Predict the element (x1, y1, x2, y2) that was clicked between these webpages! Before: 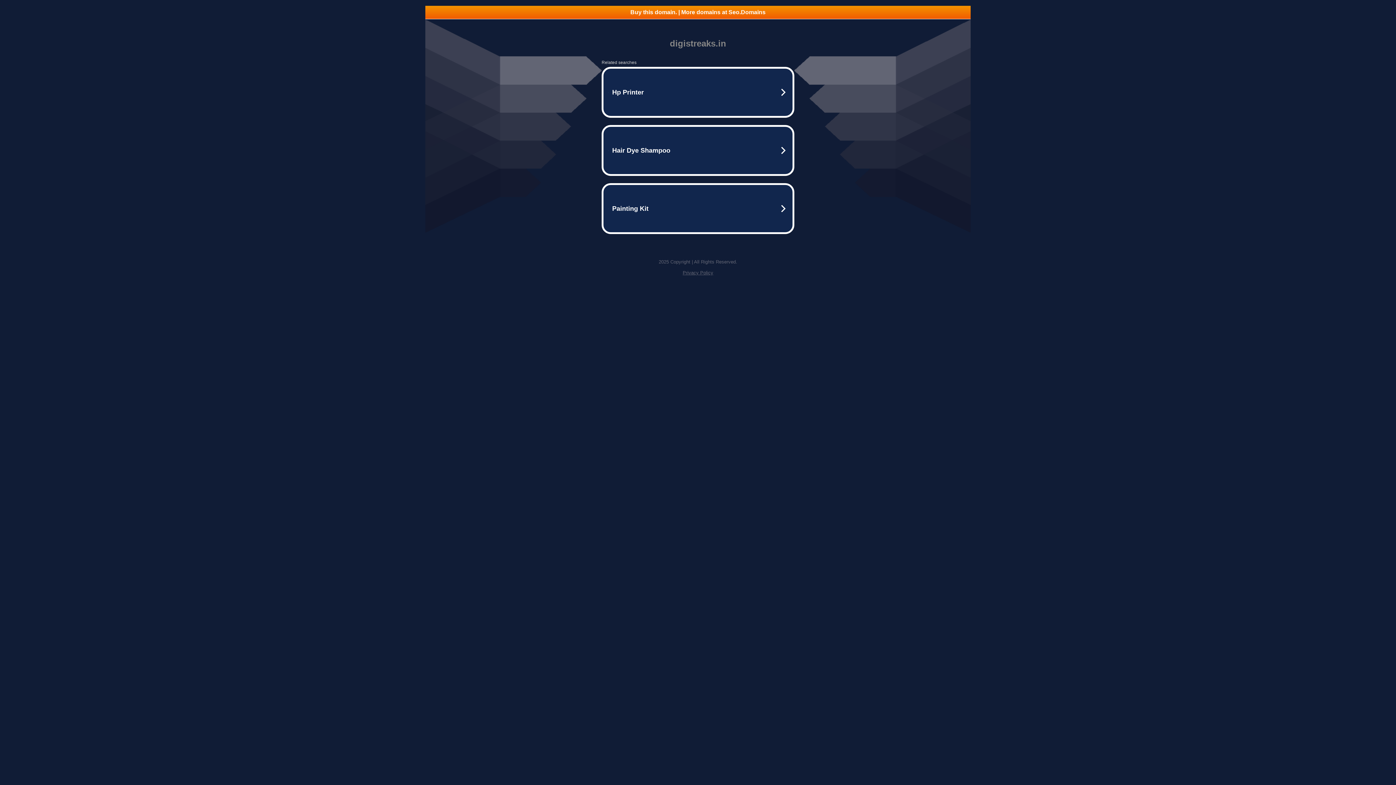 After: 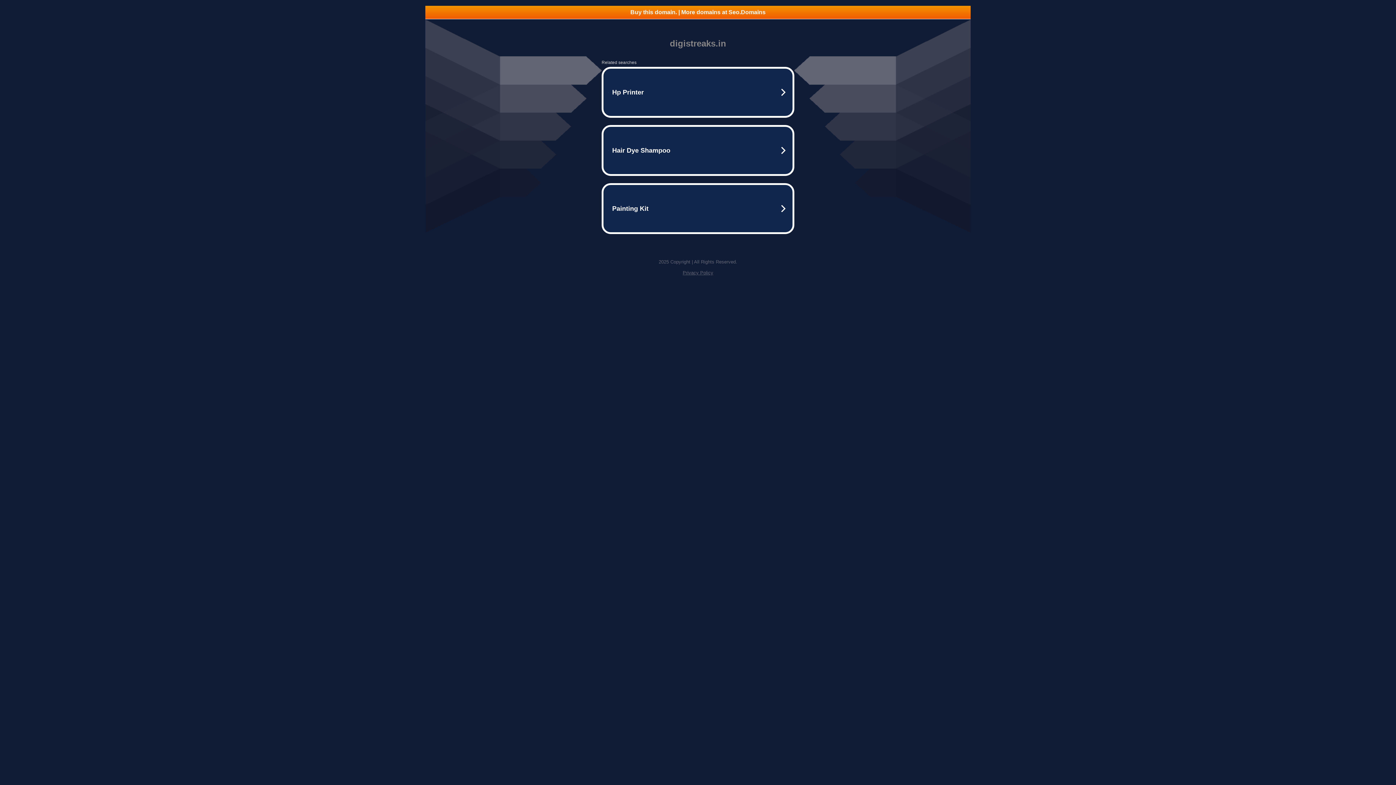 Action: bbox: (682, 270, 713, 275) label: Privacy Policy